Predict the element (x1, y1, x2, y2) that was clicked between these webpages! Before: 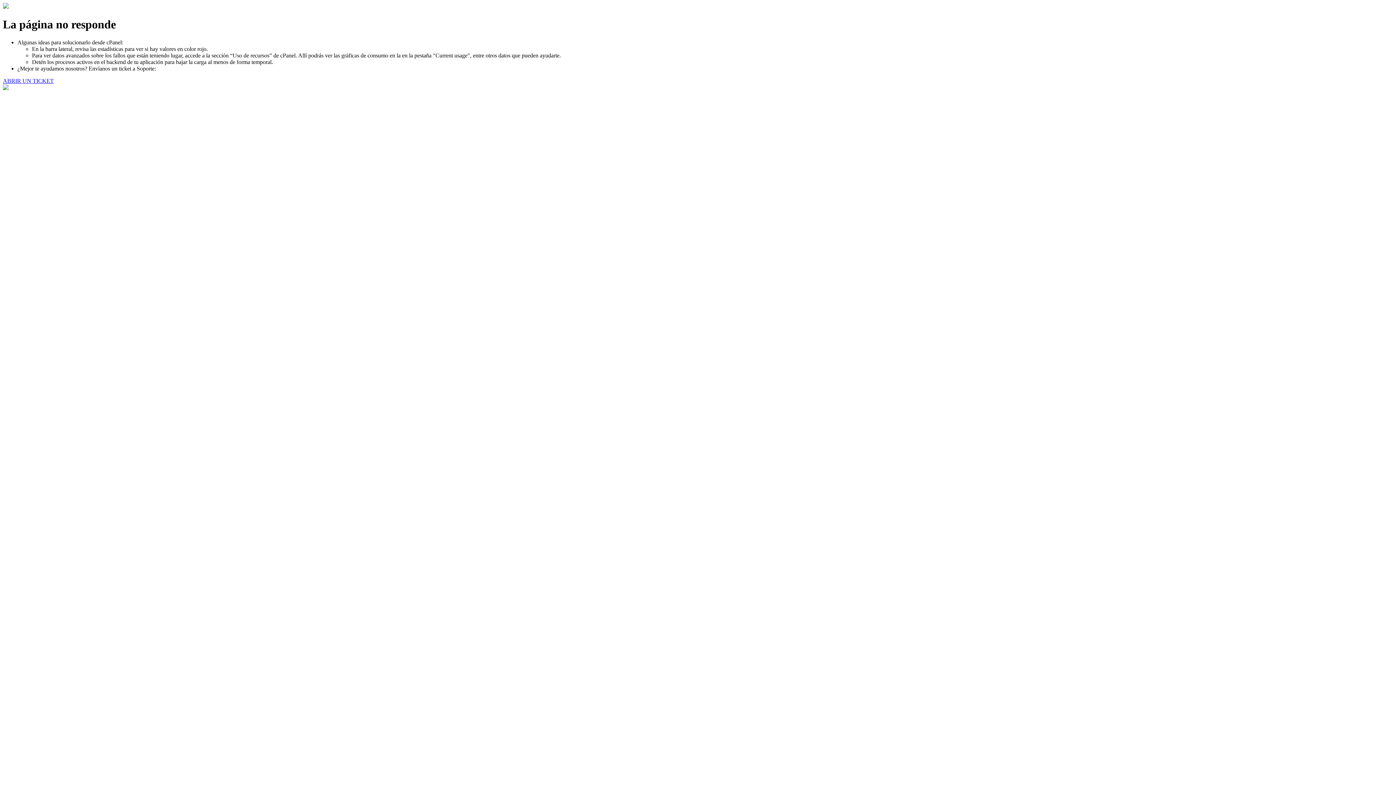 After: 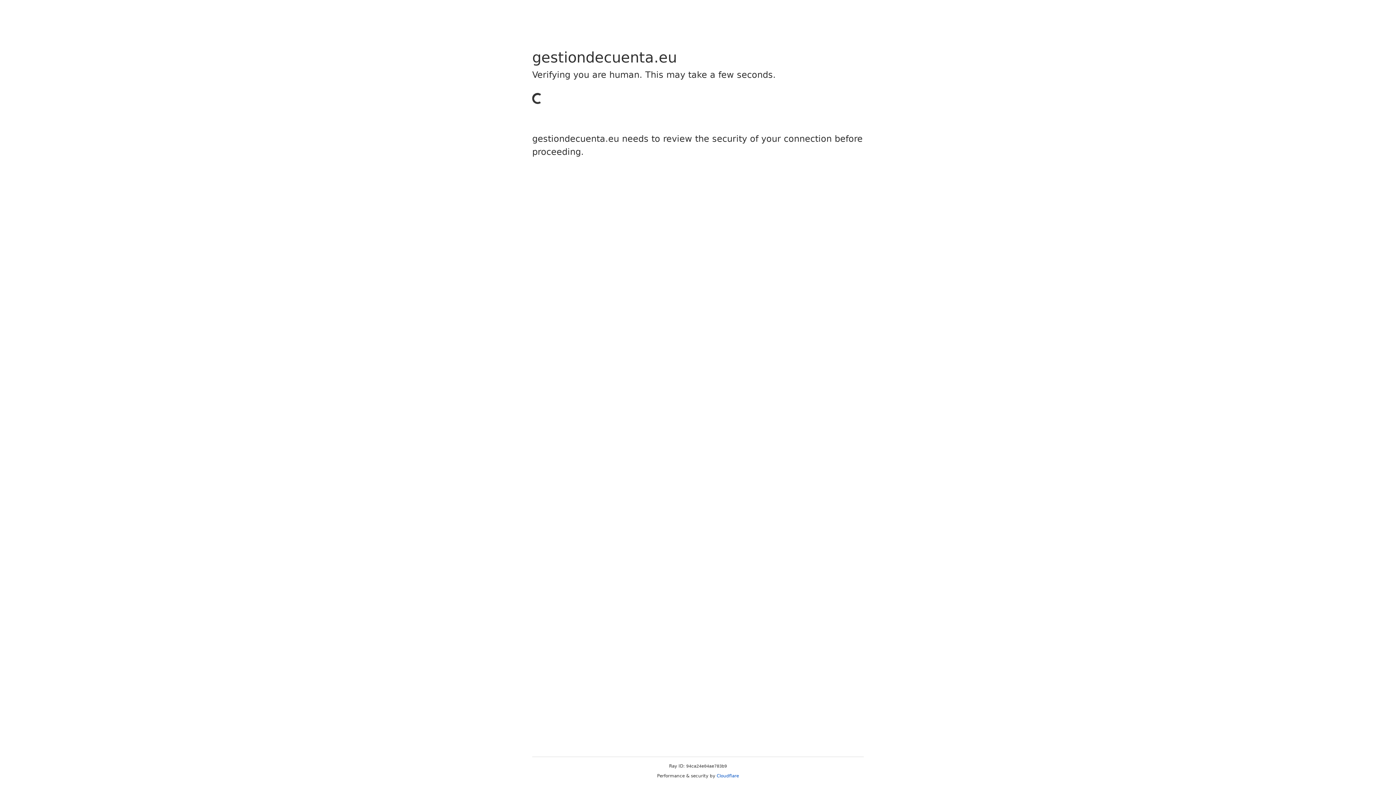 Action: label: ABRIR UN TICKET bbox: (2, 77, 53, 83)